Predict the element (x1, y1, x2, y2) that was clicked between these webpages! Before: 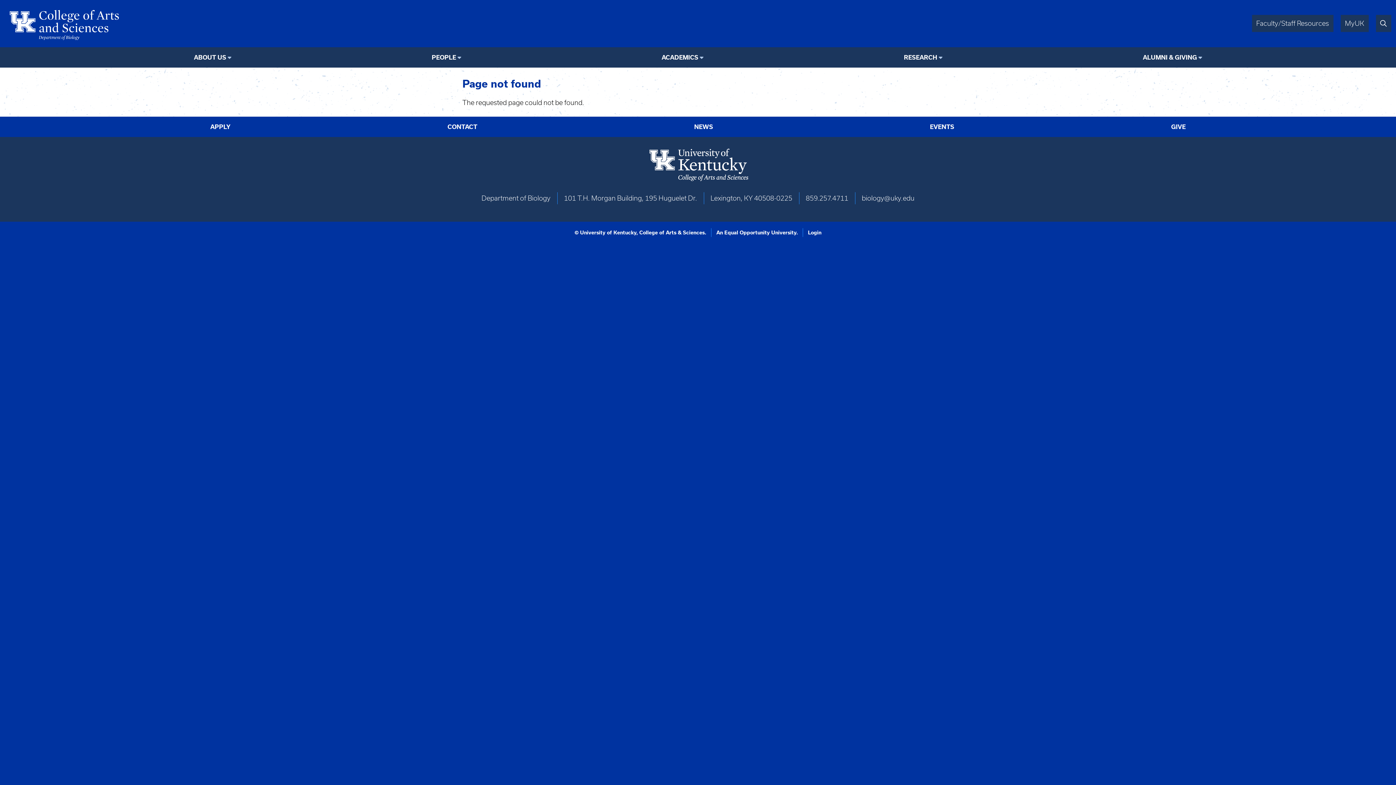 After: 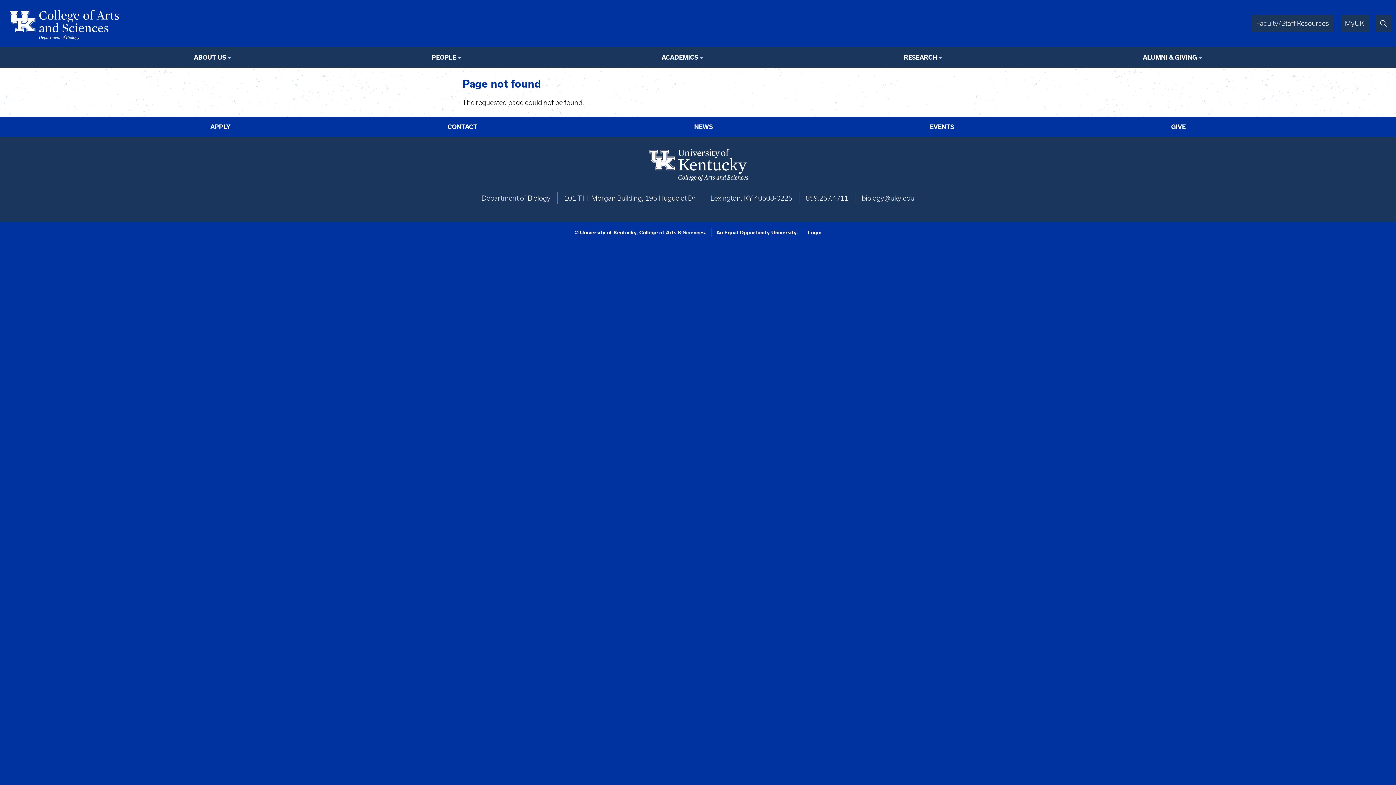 Action: label: Faculty/Staff Resources bbox: (1256, 19, 1329, 27)